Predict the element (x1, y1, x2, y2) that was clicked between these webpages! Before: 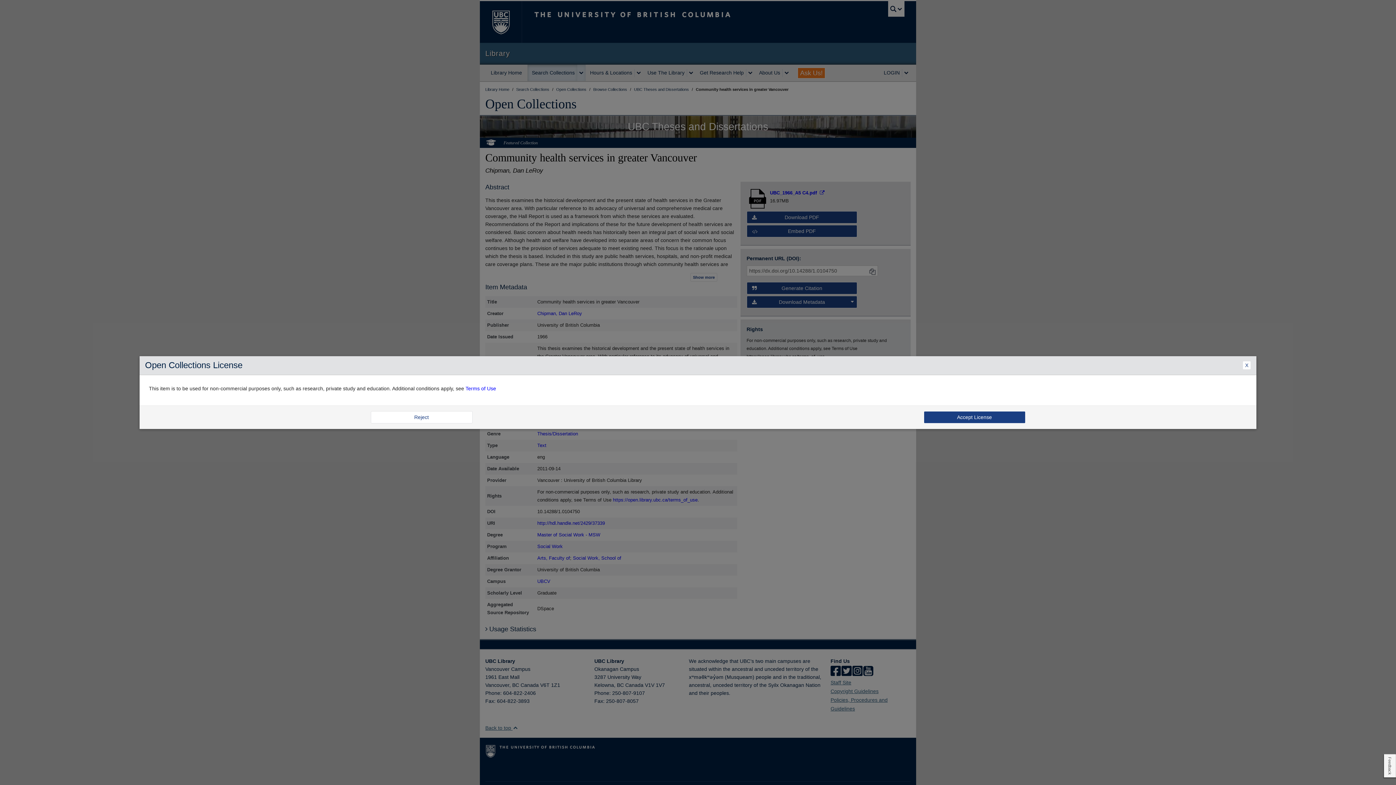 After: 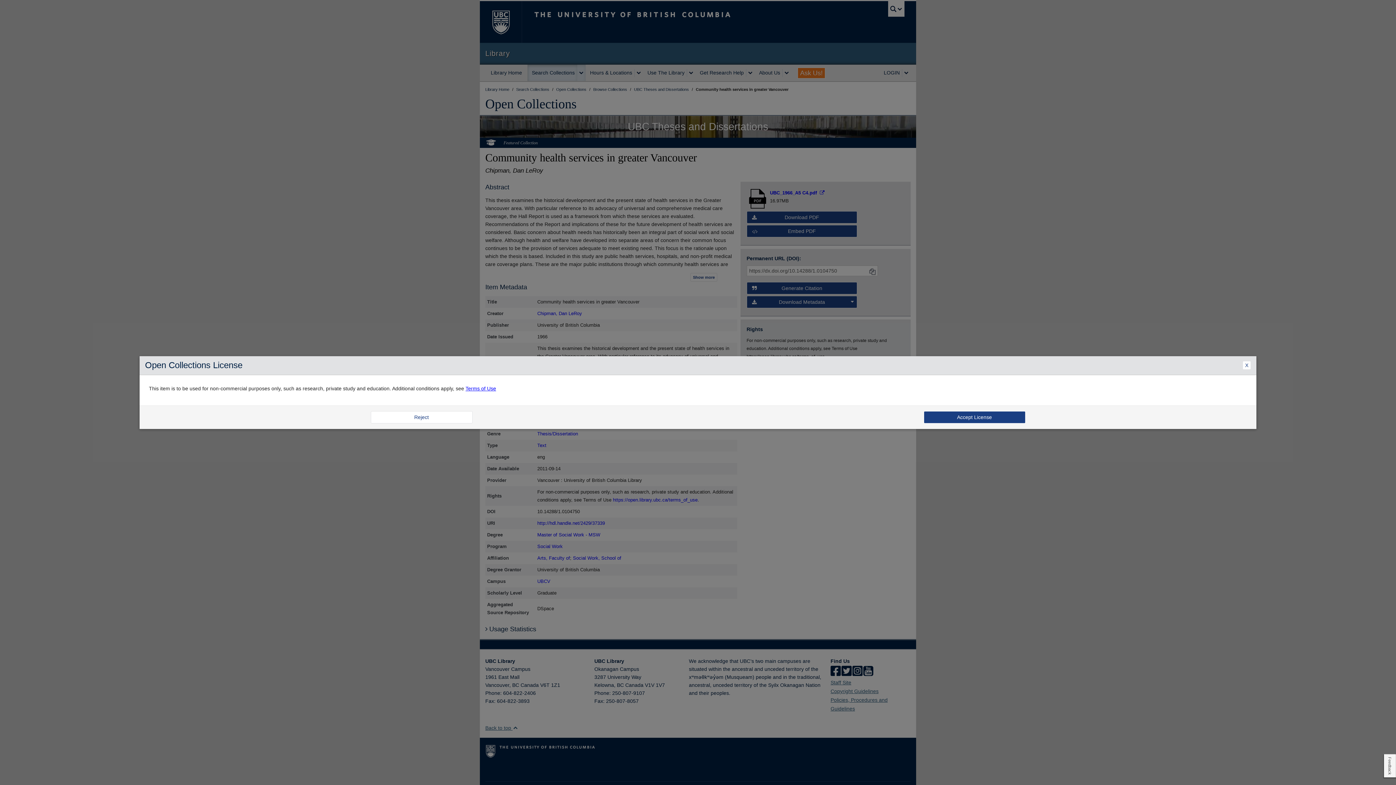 Action: label: Terms of Use bbox: (465, 385, 496, 391)